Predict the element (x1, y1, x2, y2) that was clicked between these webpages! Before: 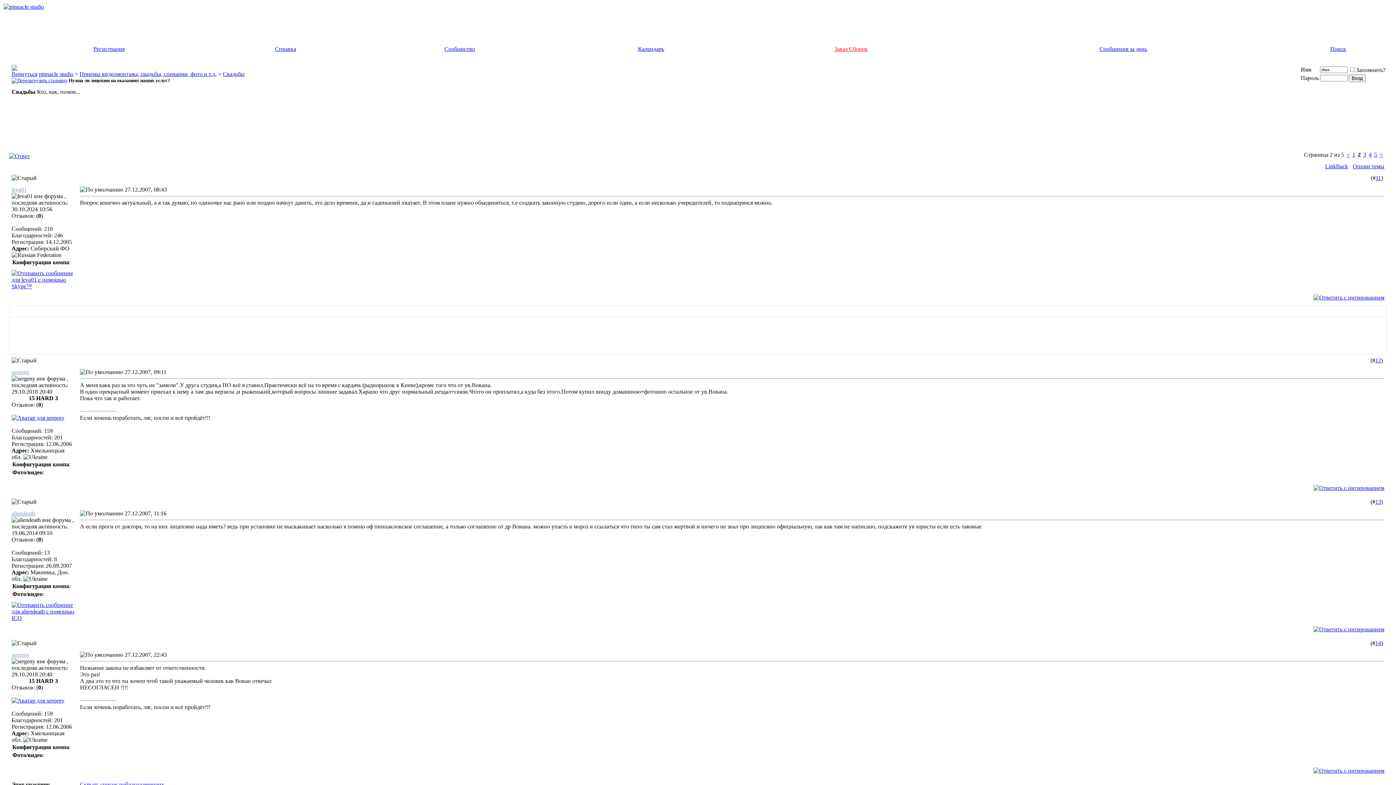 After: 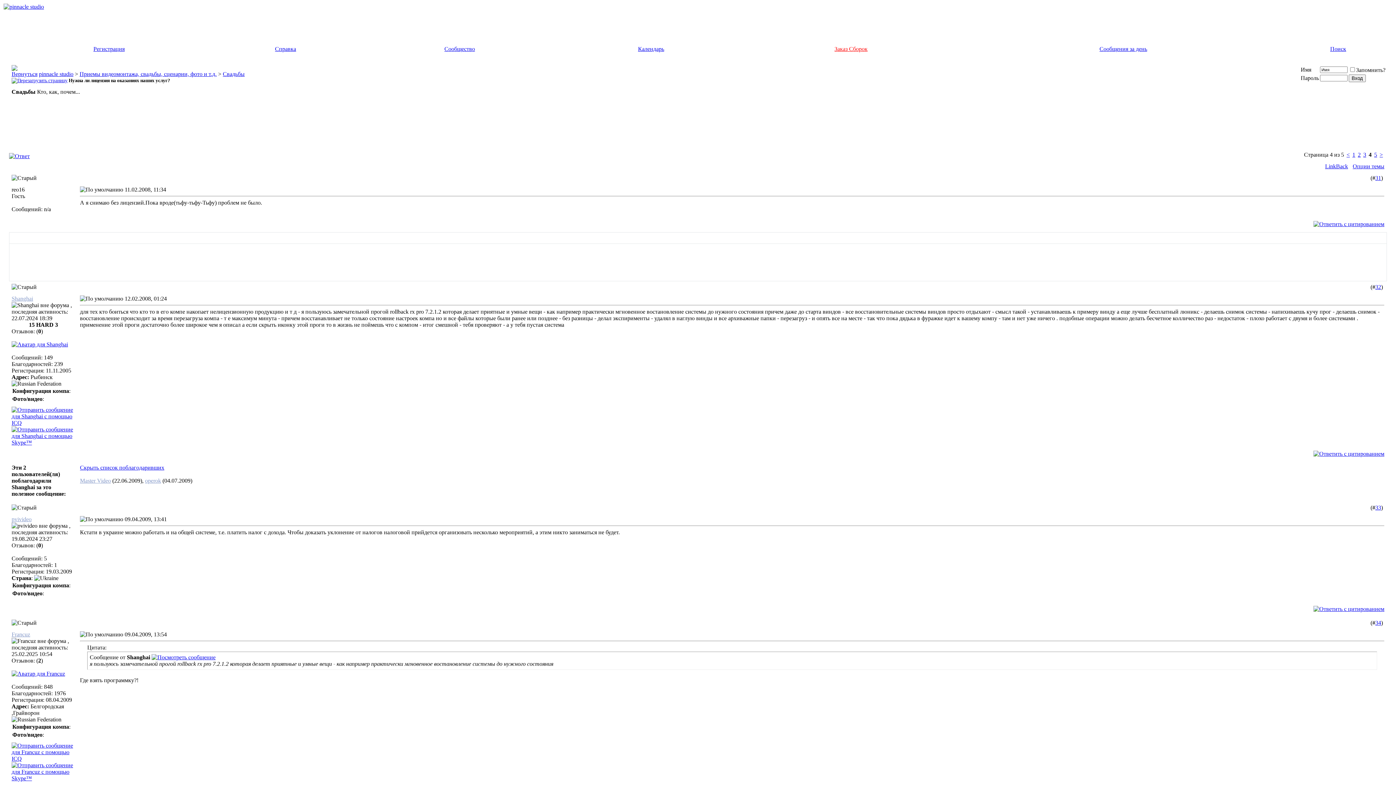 Action: bbox: (1369, 151, 1372, 157) label: 4